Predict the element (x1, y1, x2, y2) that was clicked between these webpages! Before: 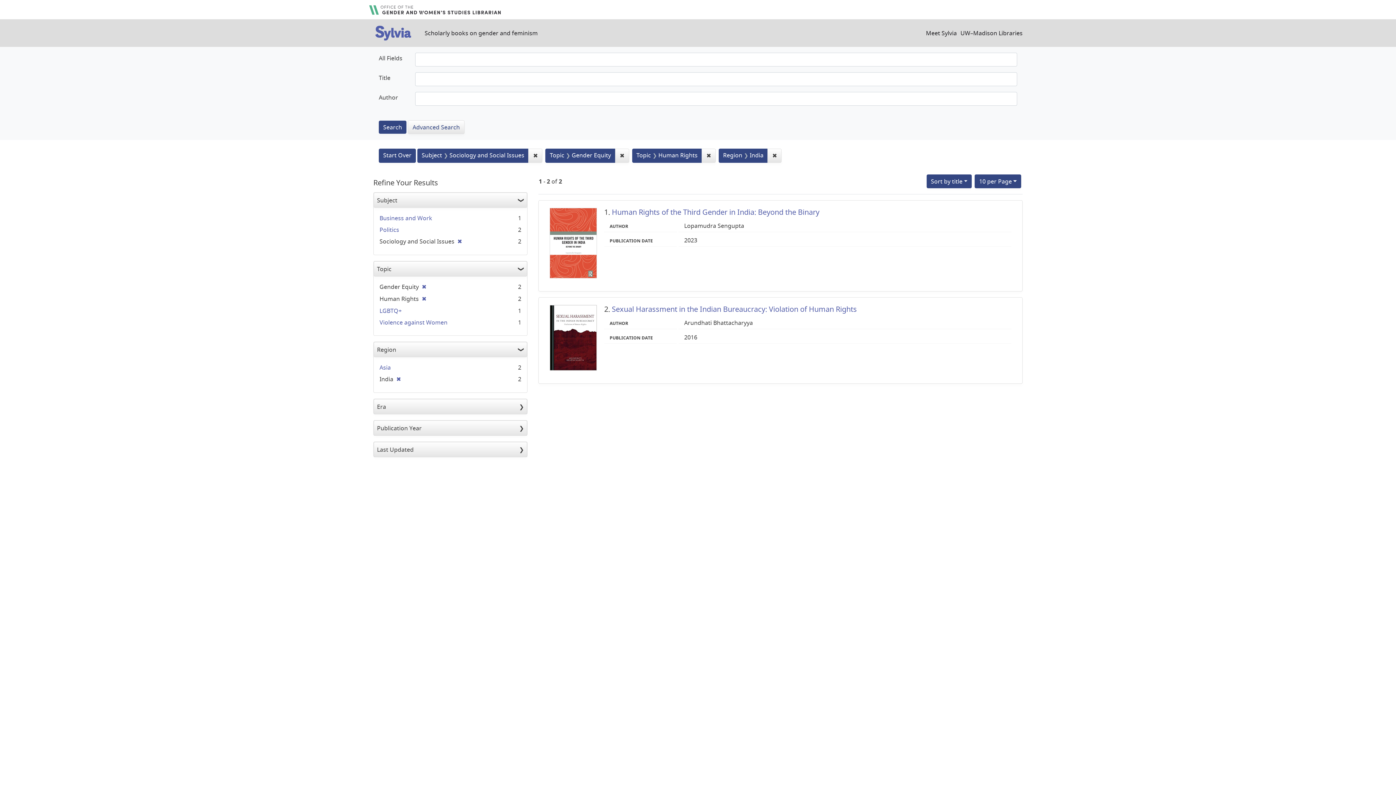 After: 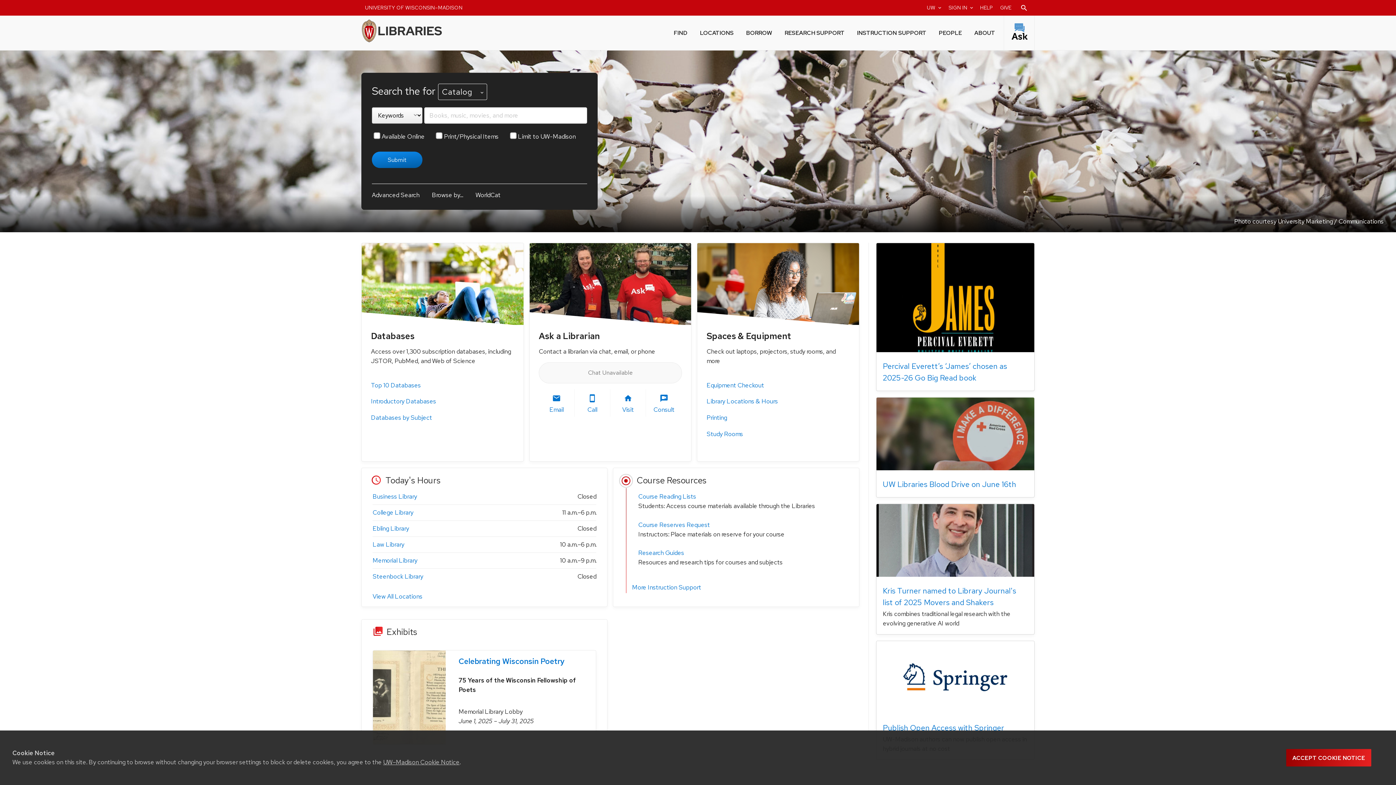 Action: bbox: (960, 28, 1022, 37) label: UW–Madison Libraries